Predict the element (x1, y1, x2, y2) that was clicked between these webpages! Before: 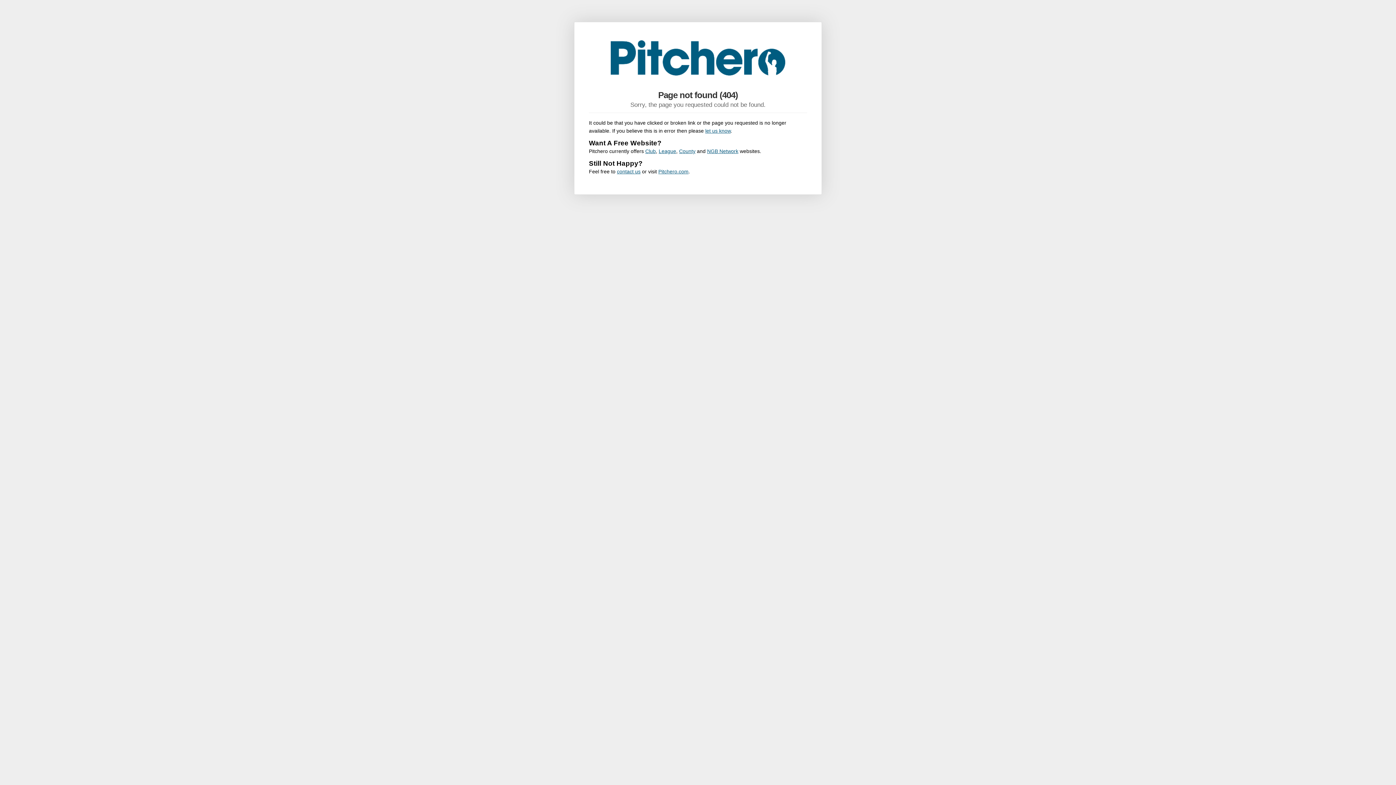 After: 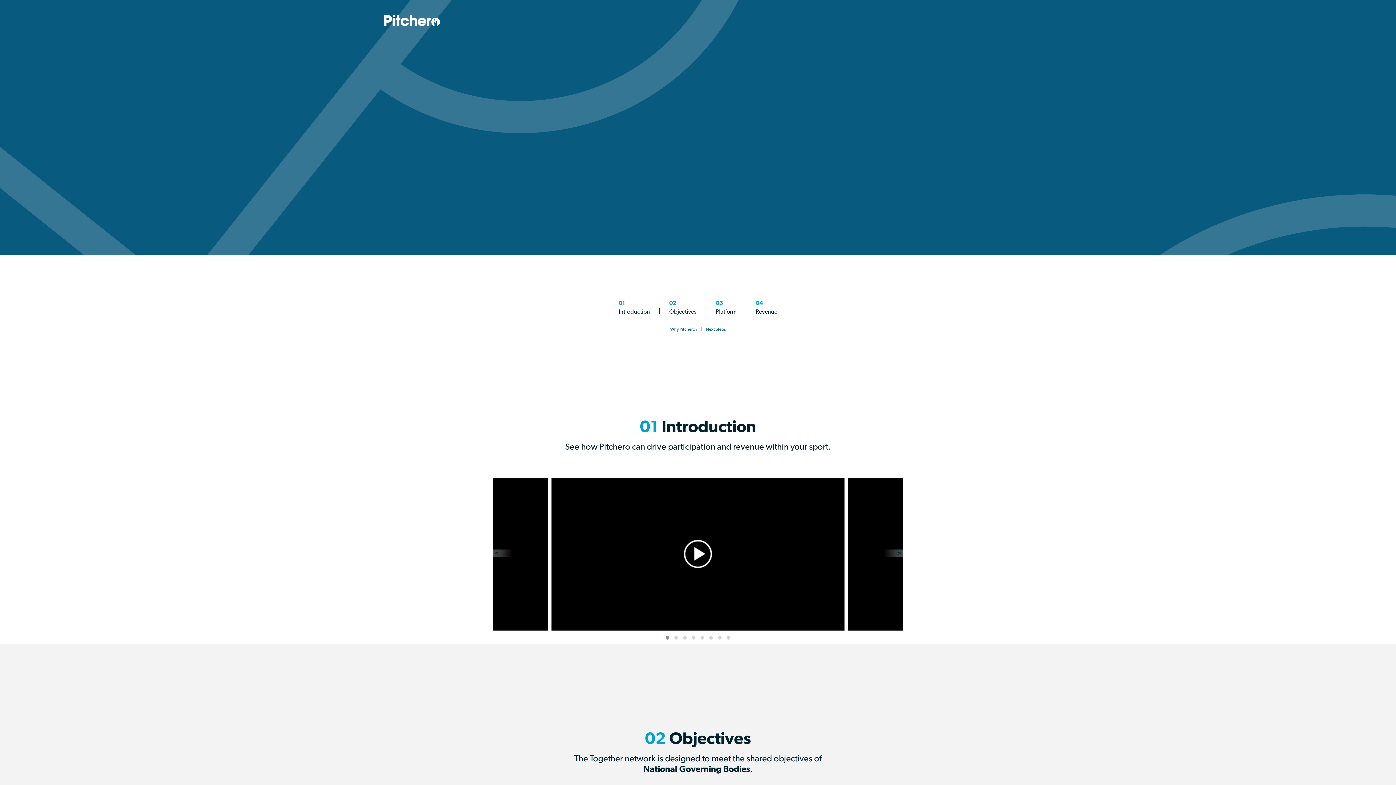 Action: bbox: (707, 148, 738, 154) label: NGB Network